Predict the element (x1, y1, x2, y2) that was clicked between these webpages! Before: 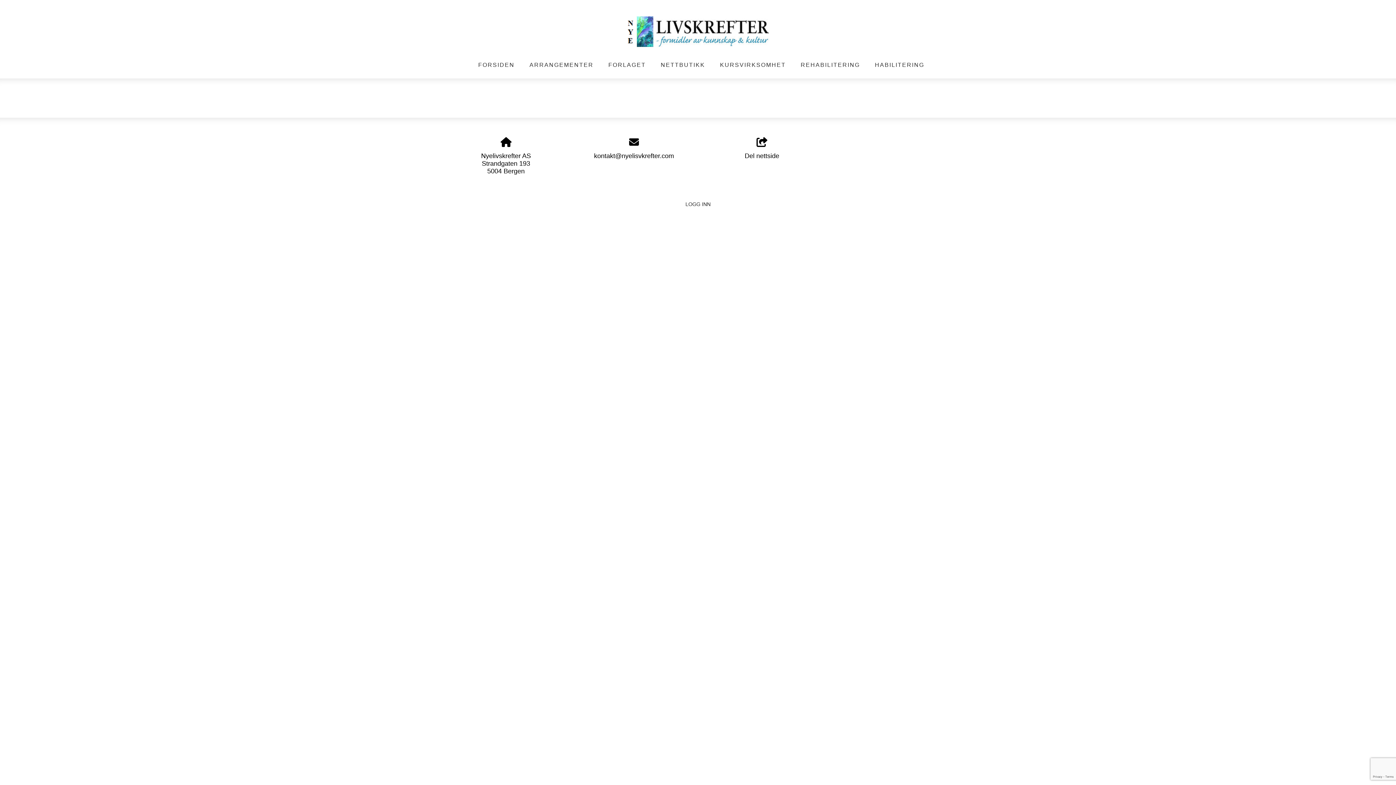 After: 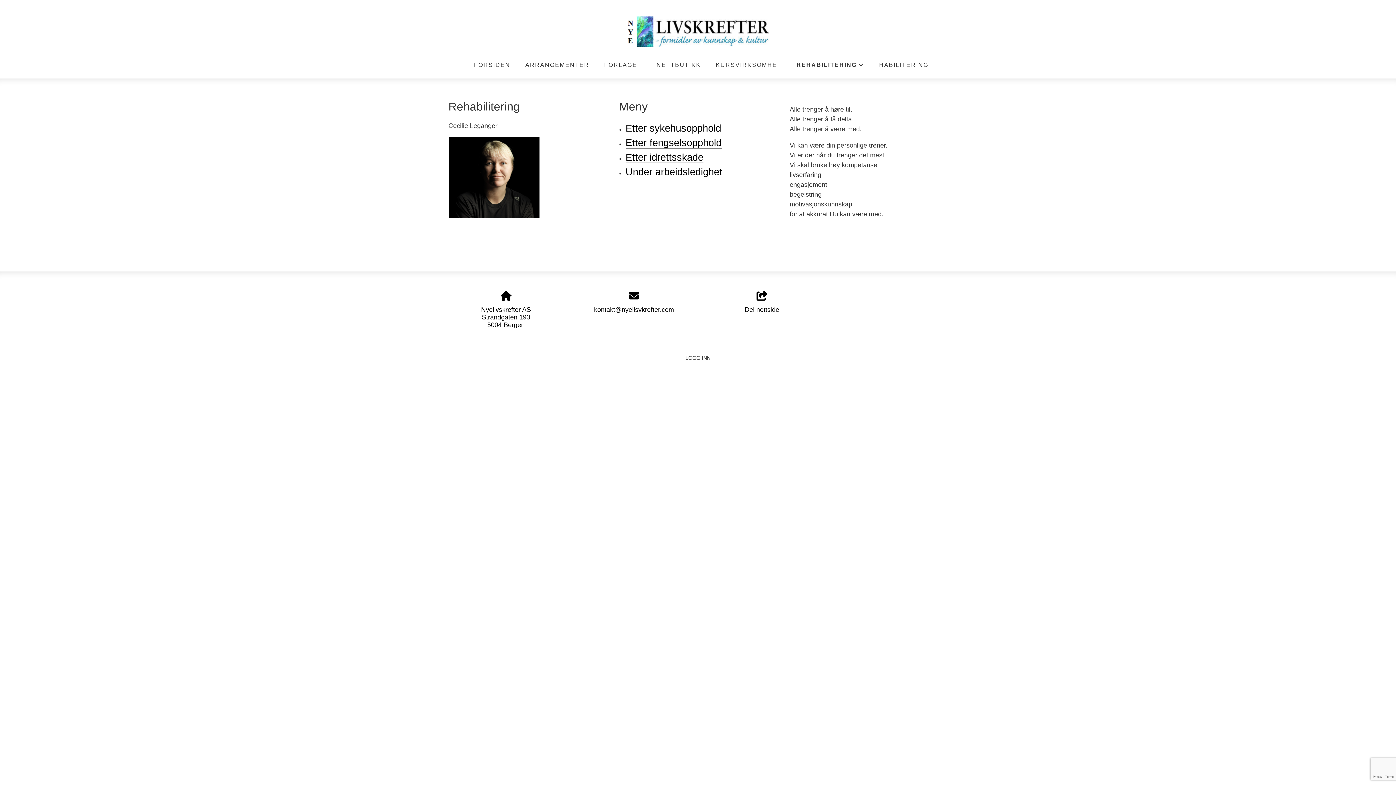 Action: label: REHABILITERING bbox: (800, 57, 860, 72)